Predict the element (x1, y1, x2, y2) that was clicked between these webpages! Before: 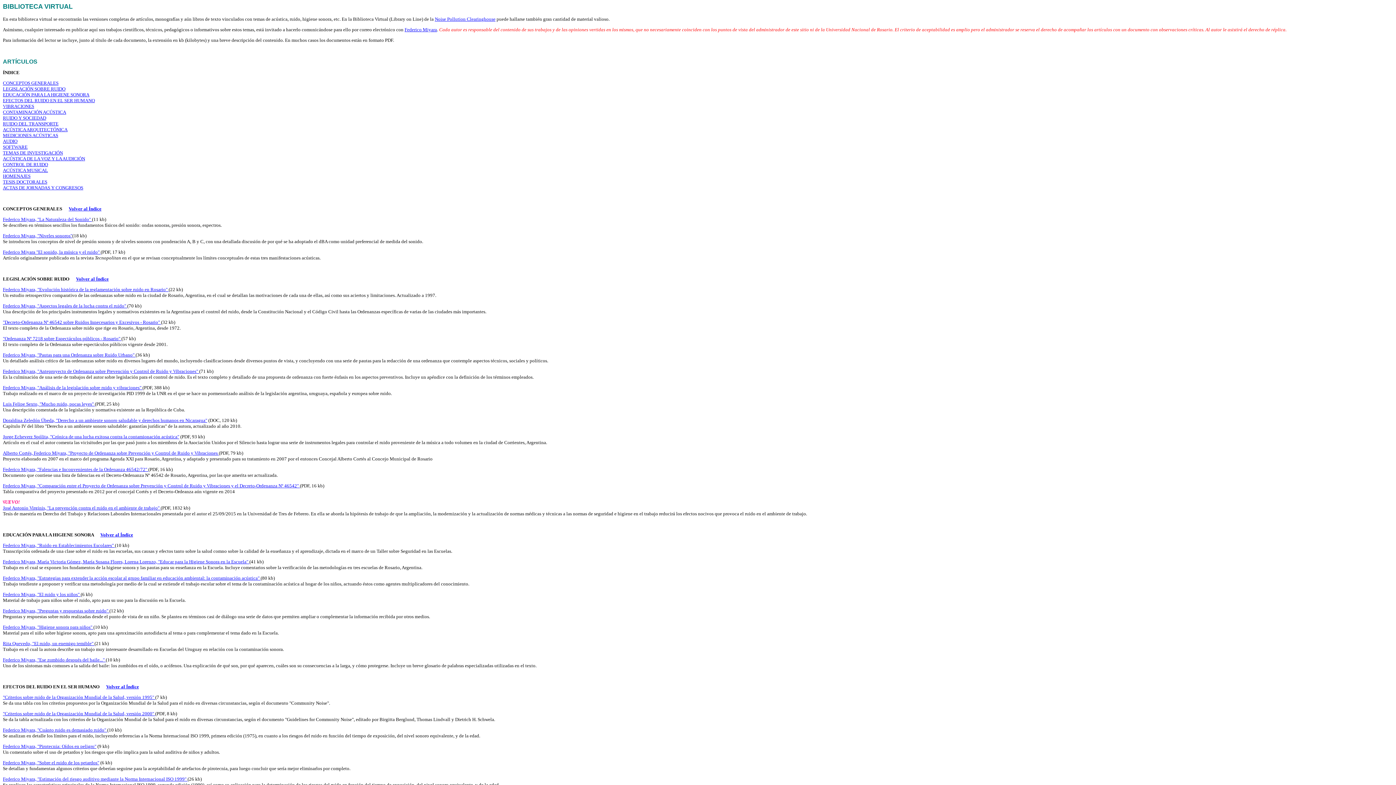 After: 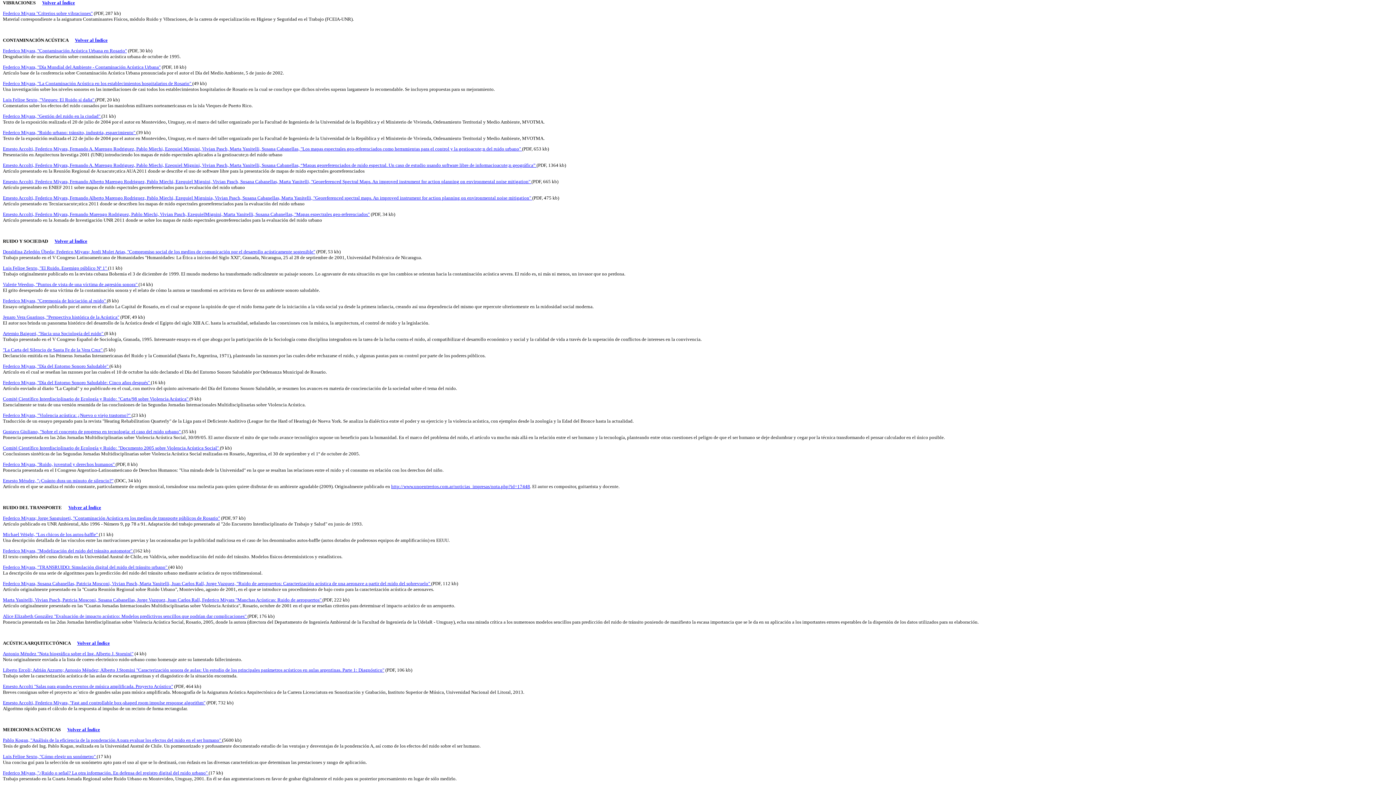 Action: bbox: (2, 103, 34, 109) label: VIBRACIONES